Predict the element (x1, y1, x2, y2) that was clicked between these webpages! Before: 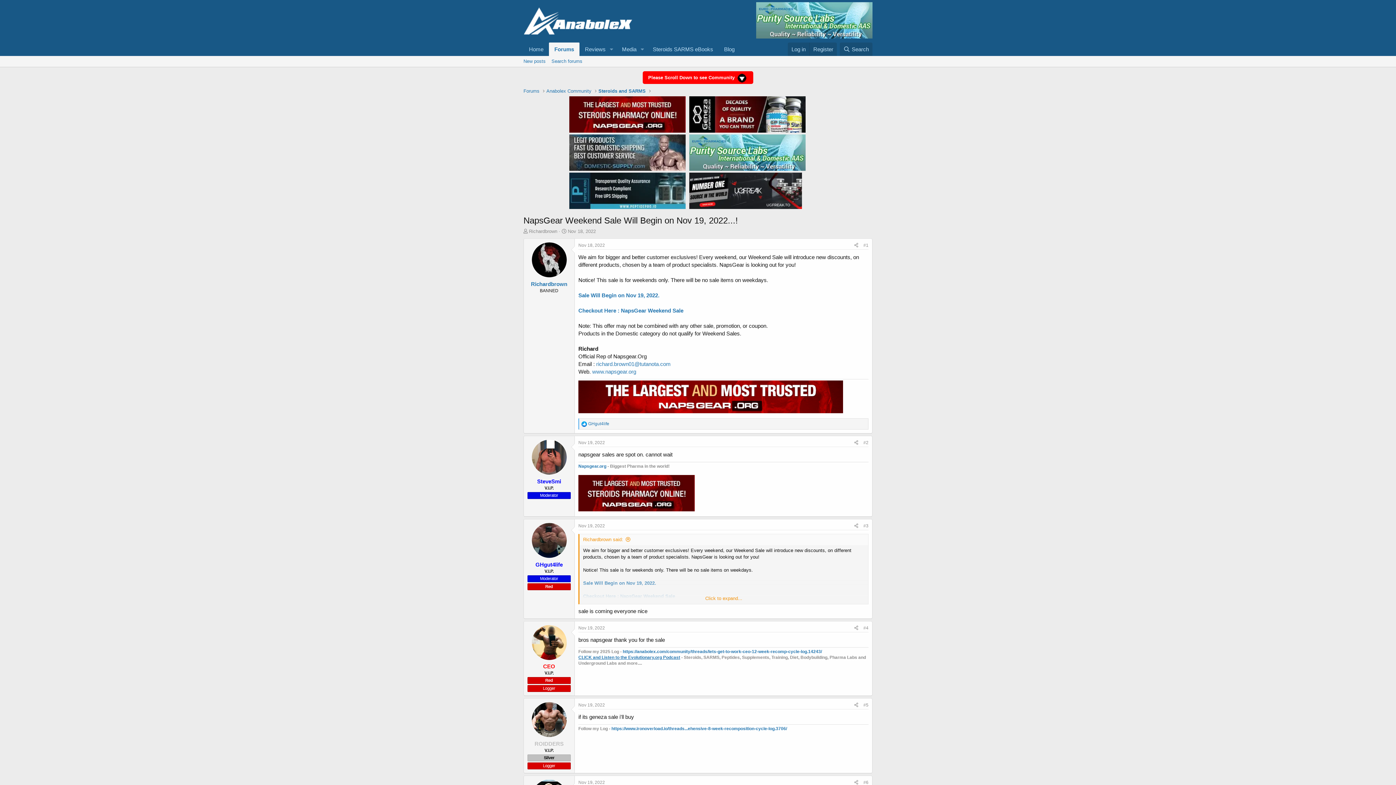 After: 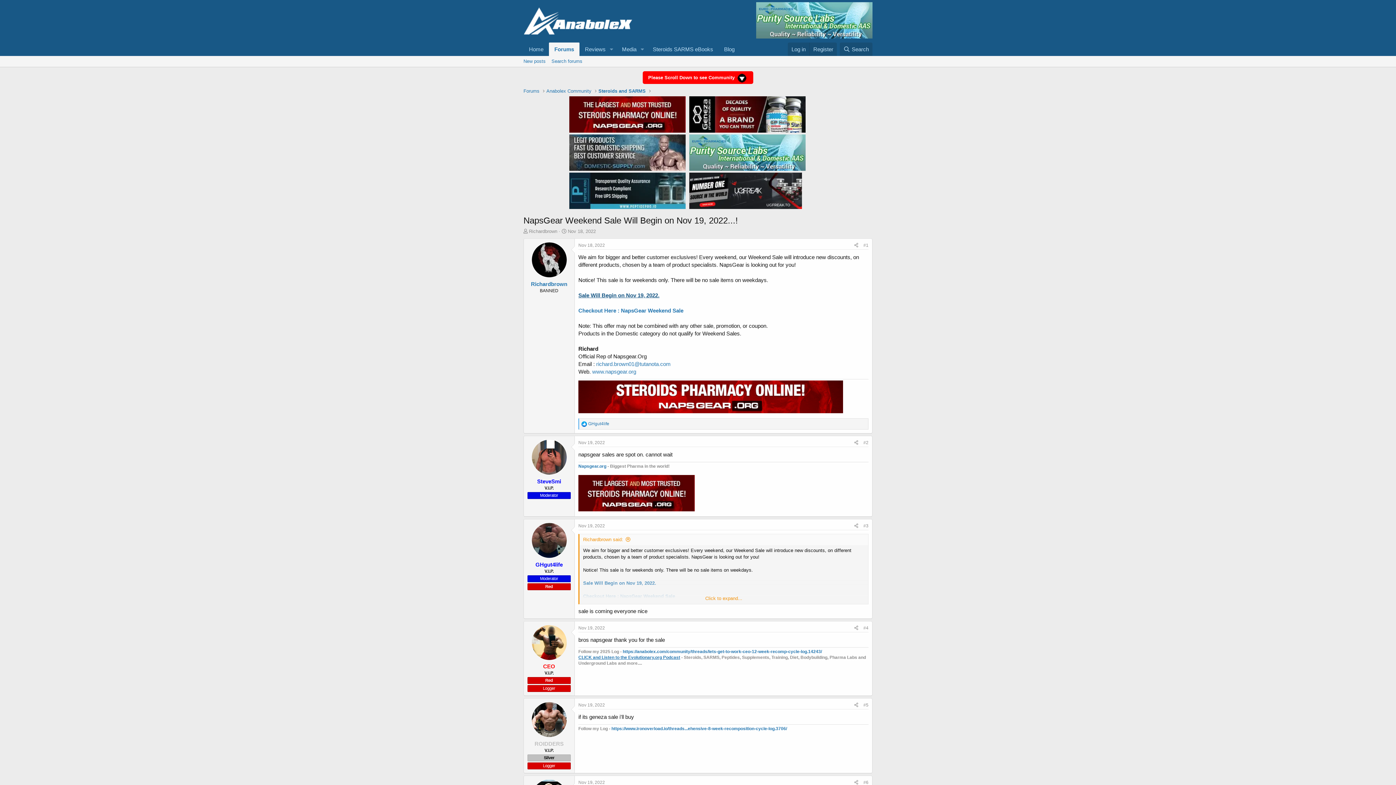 Action: bbox: (578, 292, 659, 298) label: Sale Will Begin on Nov 19, 2022.